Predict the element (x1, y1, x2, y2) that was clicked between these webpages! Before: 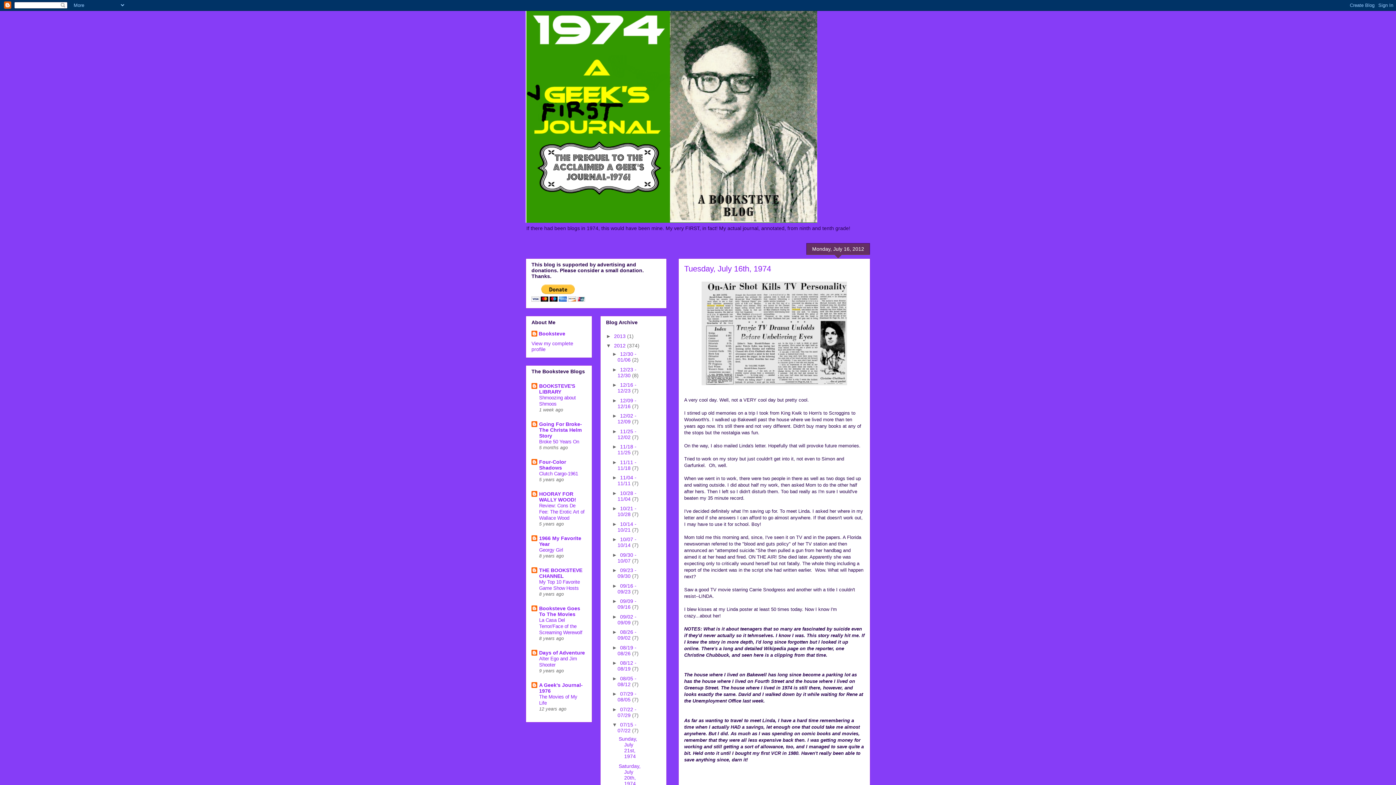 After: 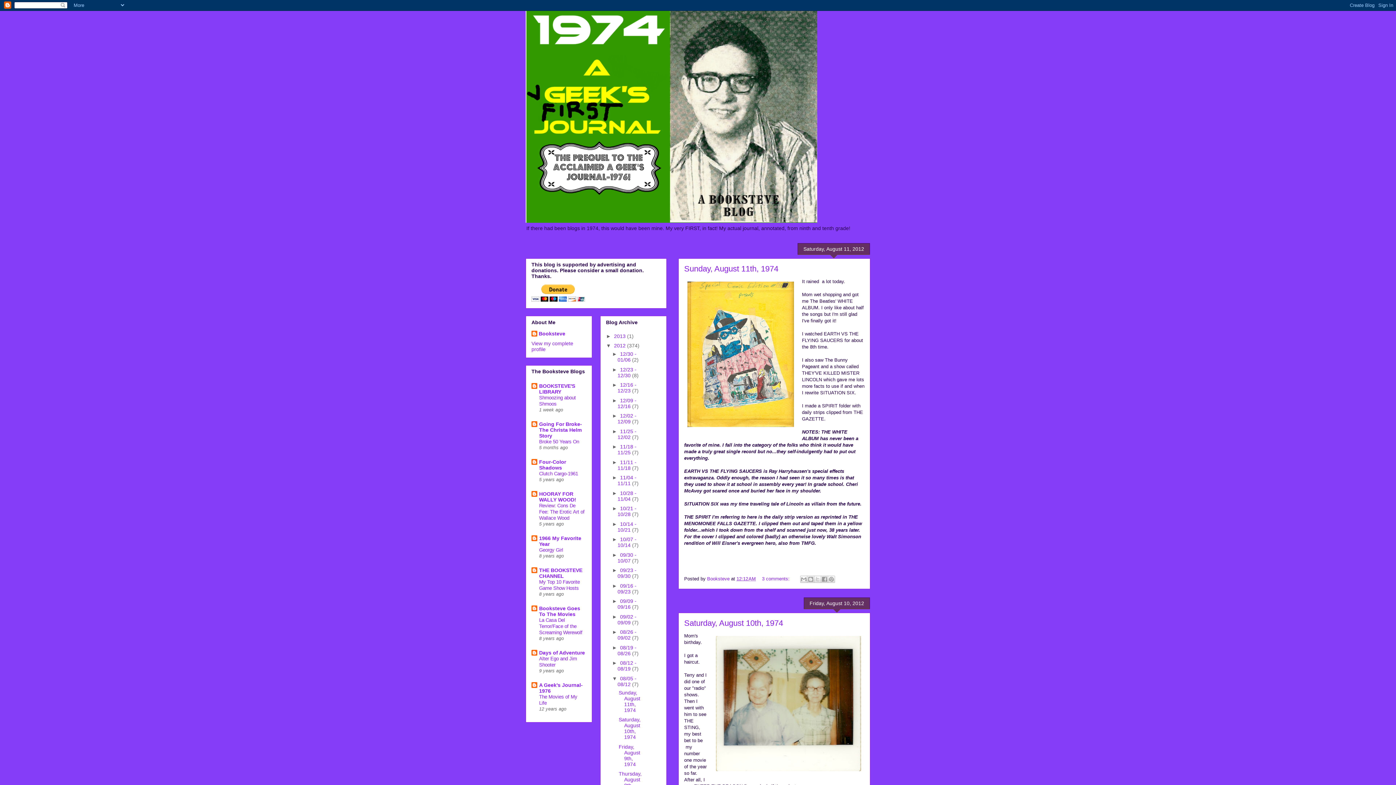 Action: label: 08/05 - 08/12  bbox: (617, 675, 636, 687)